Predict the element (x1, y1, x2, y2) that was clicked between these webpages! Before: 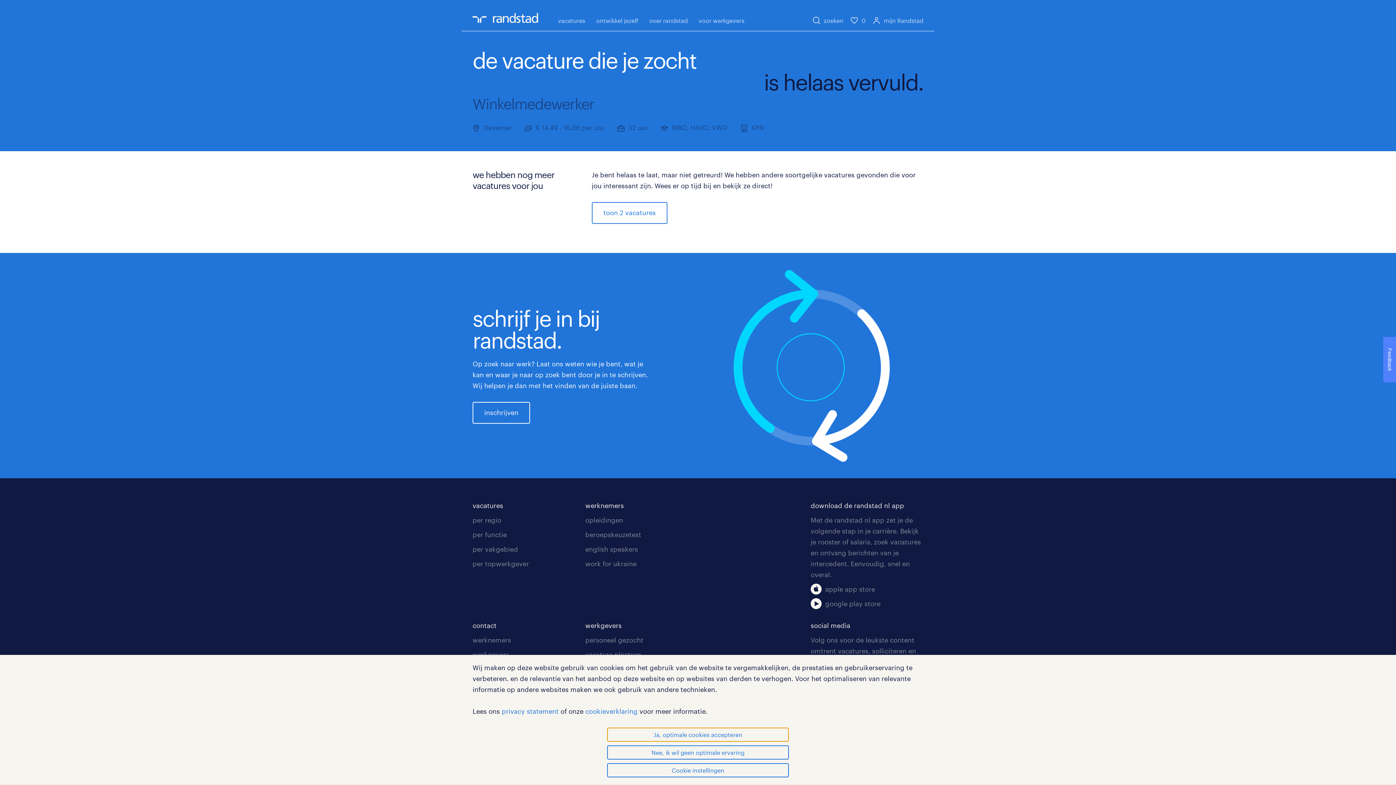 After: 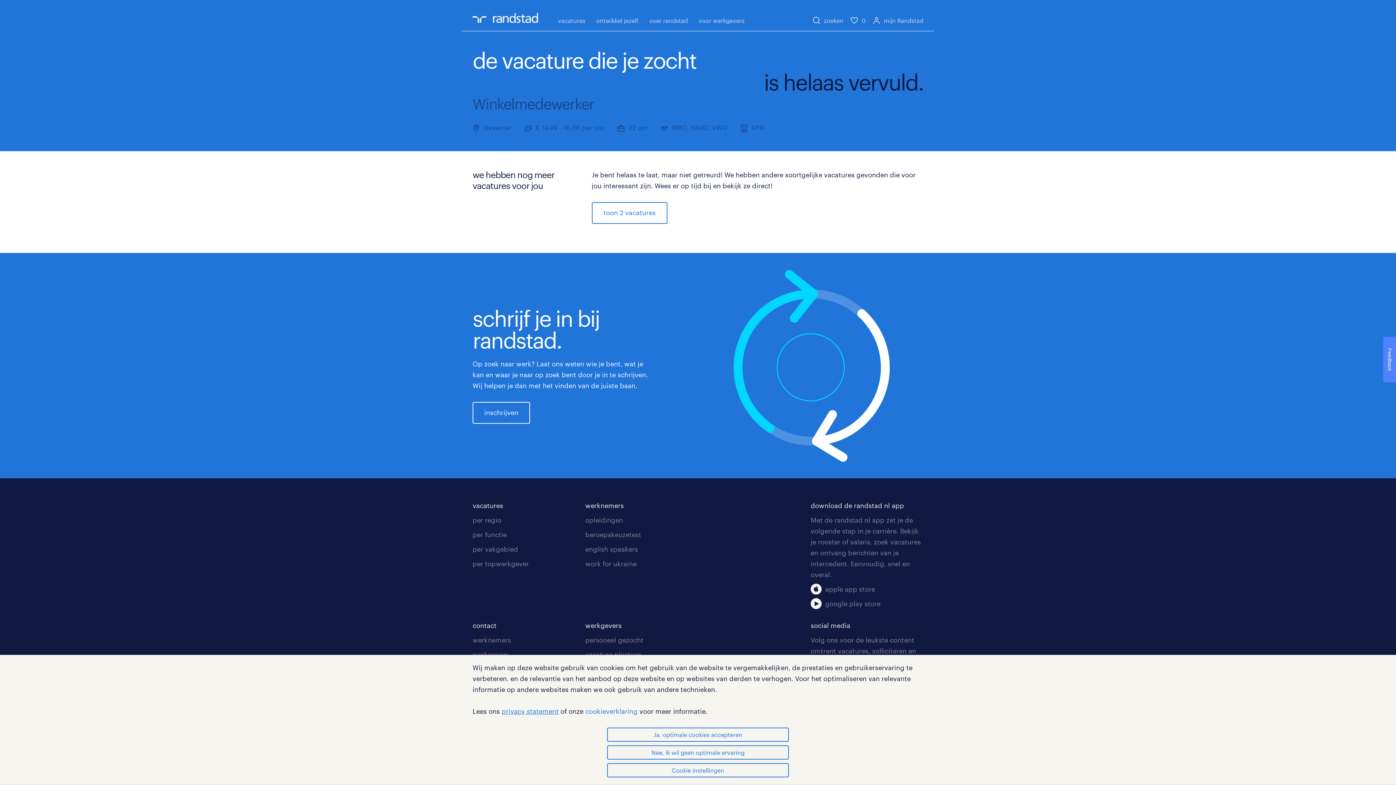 Action: label: privacy statement bbox: (501, 707, 558, 715)